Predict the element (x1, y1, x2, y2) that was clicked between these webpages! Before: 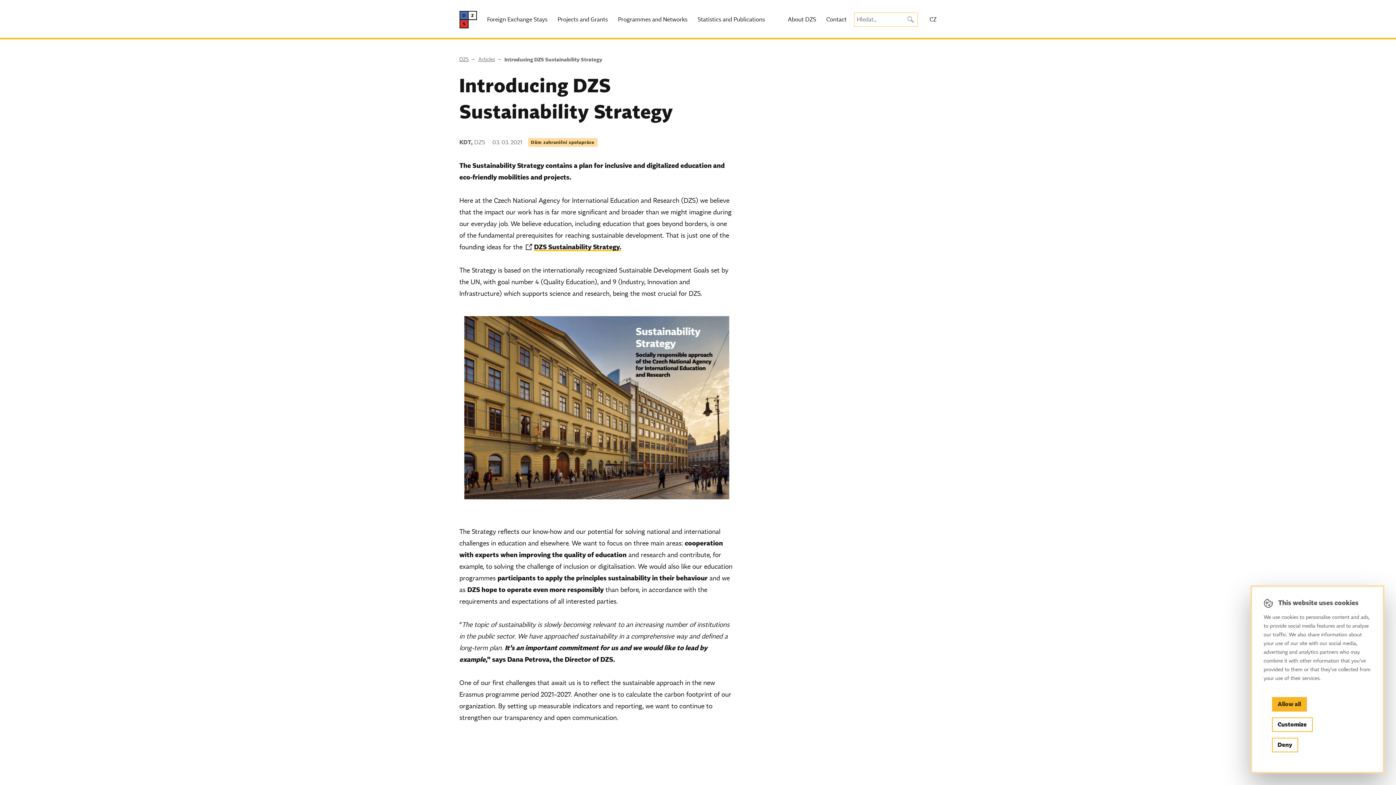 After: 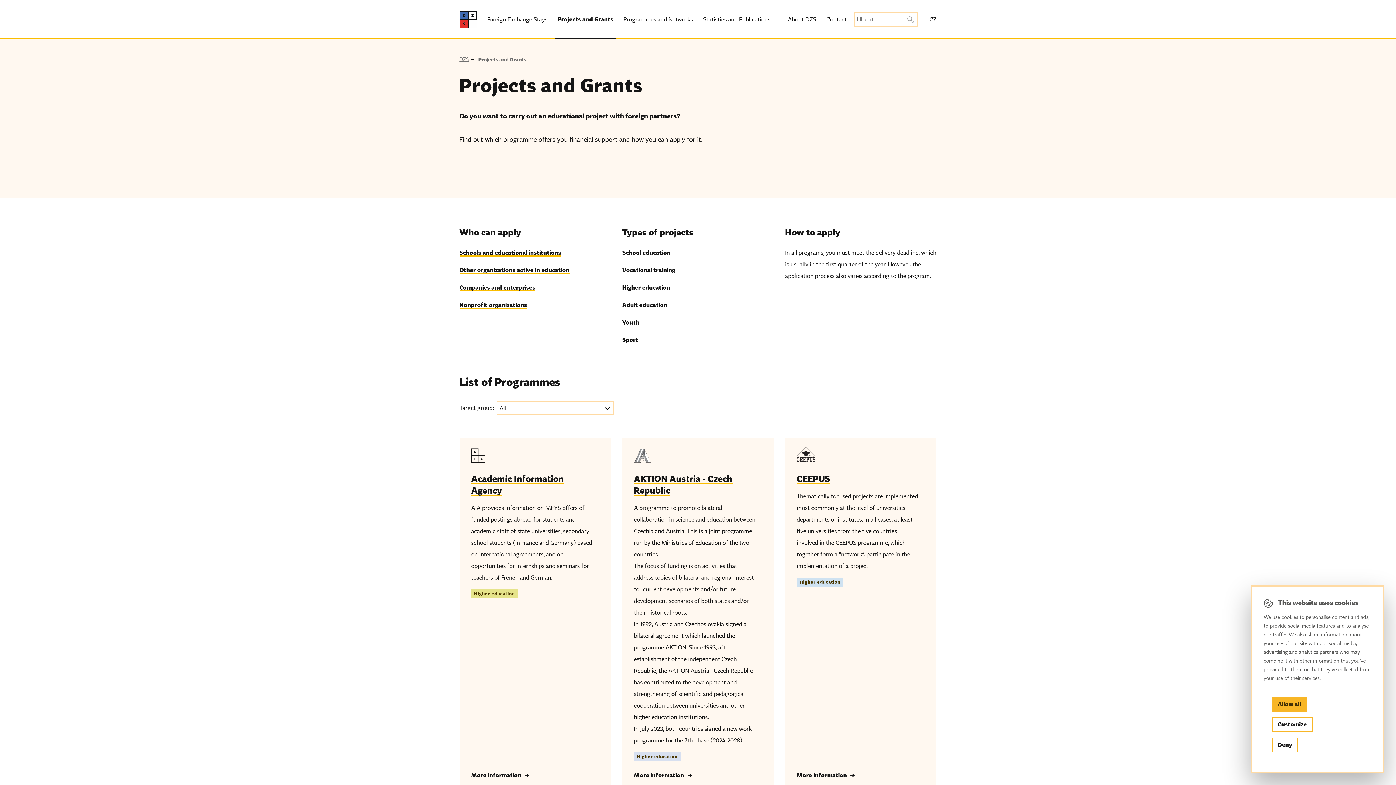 Action: bbox: (554, 0, 610, 39) label: Projects and Grants